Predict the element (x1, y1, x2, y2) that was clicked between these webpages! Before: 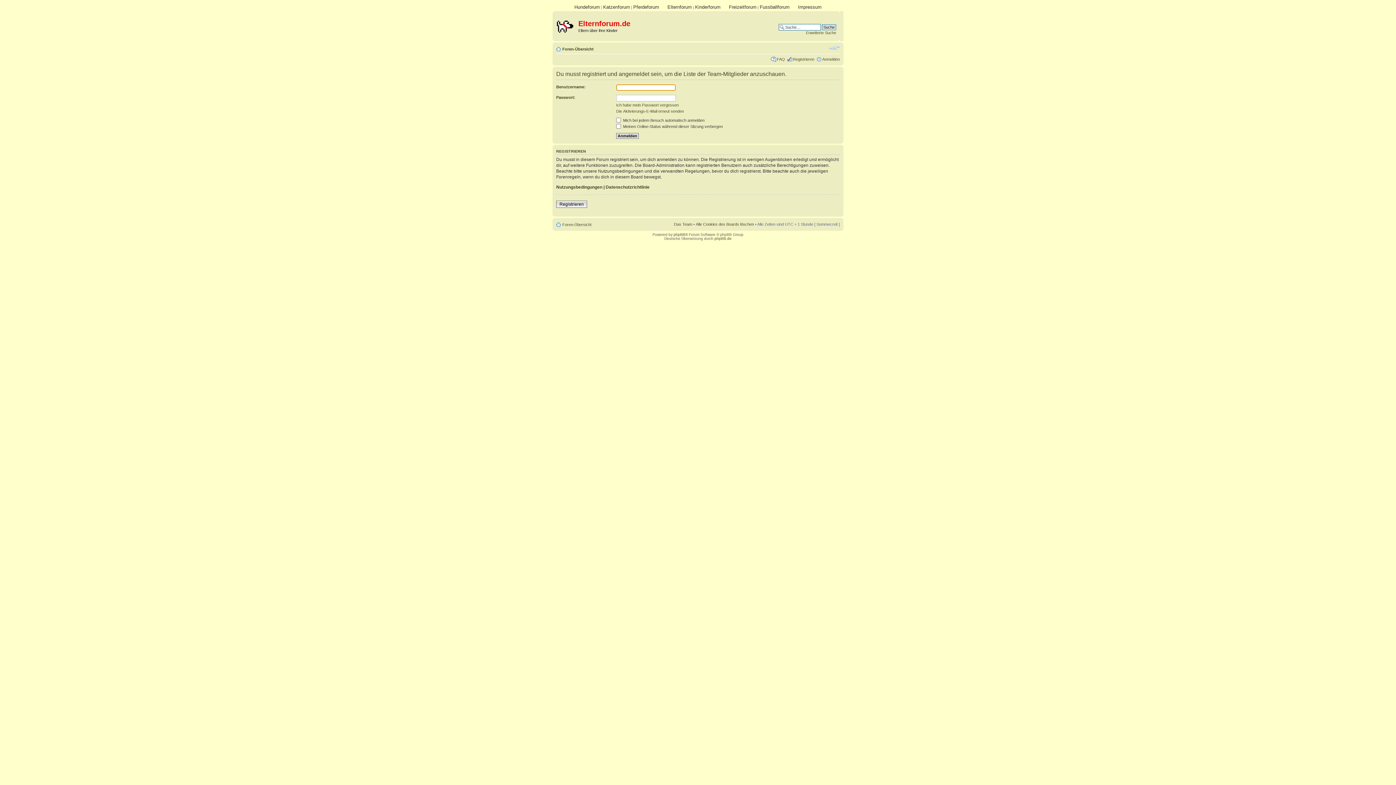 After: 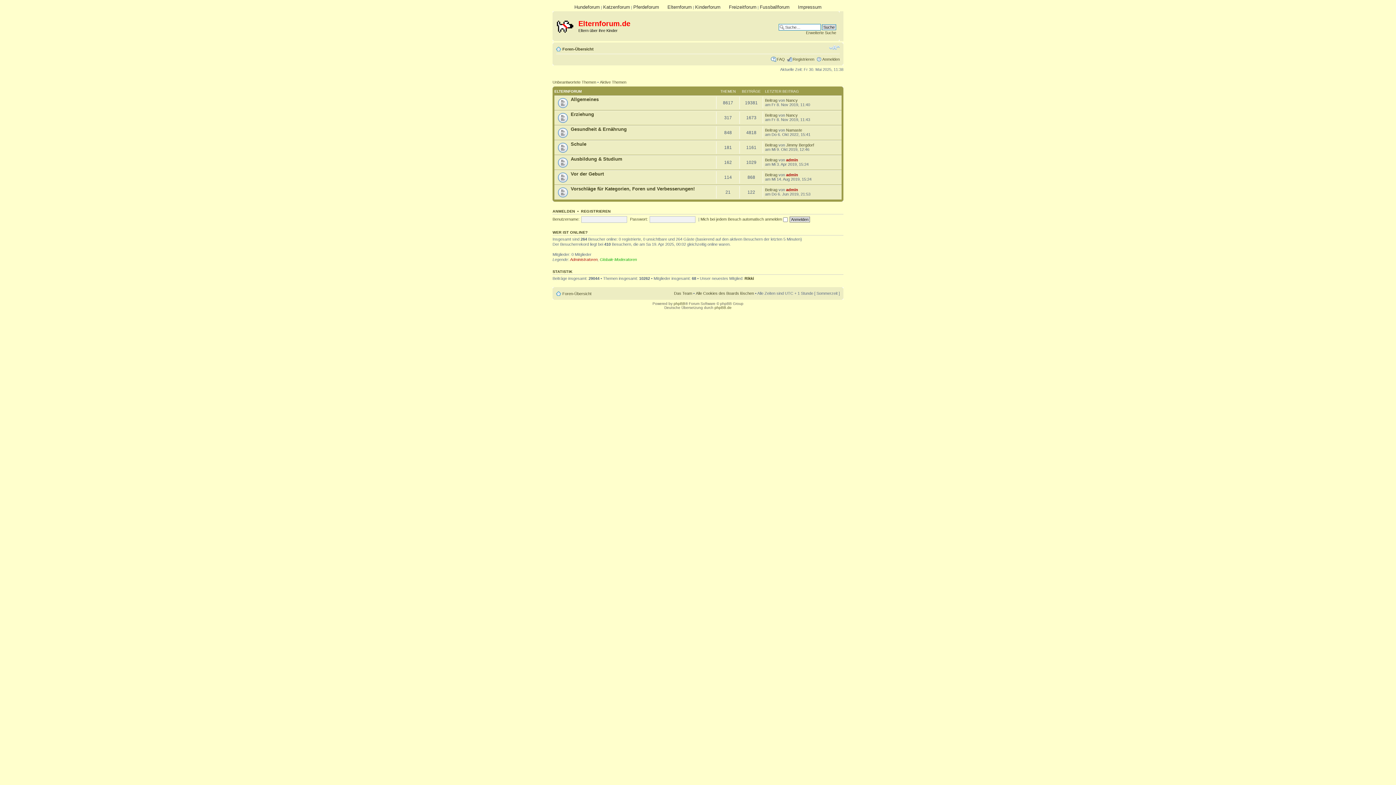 Action: bbox: (554, 14, 578, 36)